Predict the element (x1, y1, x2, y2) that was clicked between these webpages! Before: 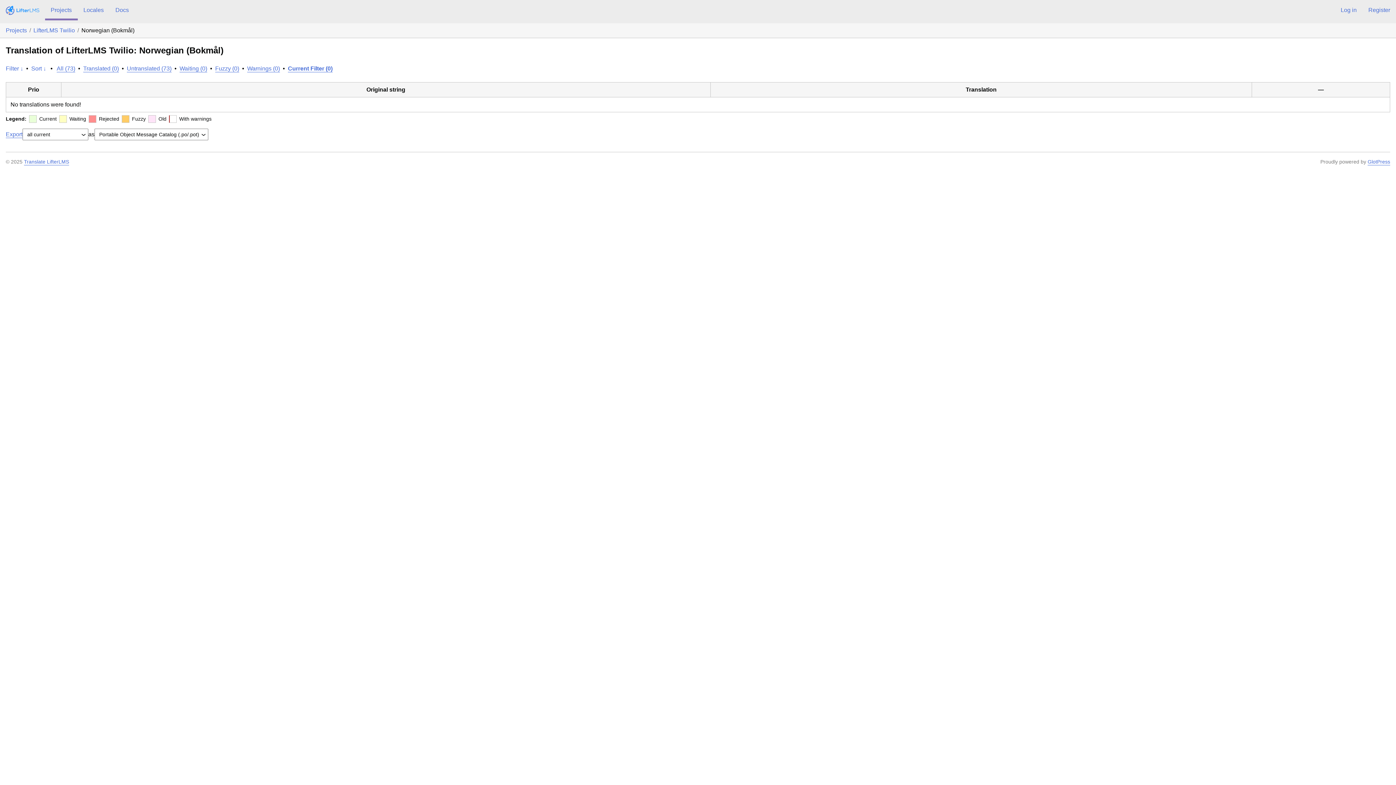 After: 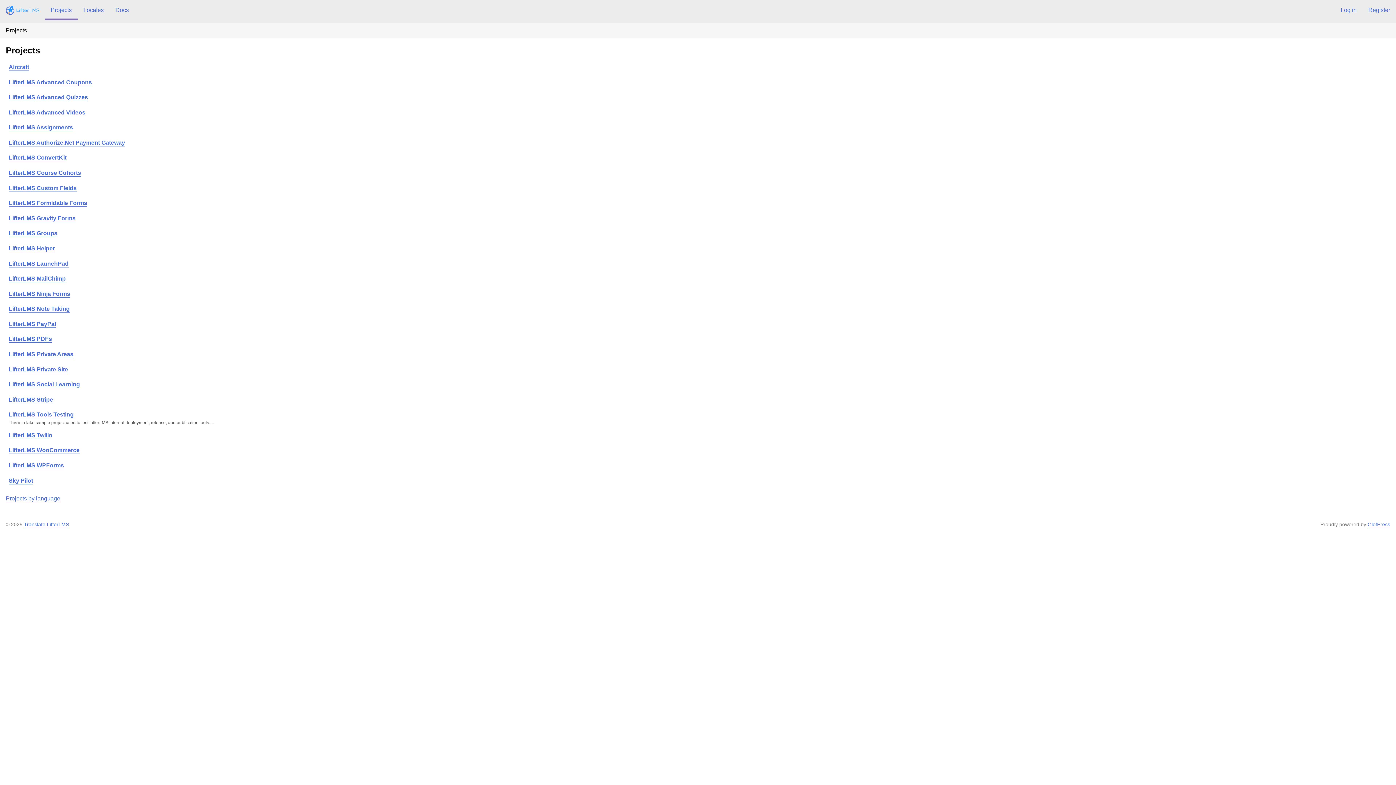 Action: bbox: (5, 27, 26, 33) label: Projects